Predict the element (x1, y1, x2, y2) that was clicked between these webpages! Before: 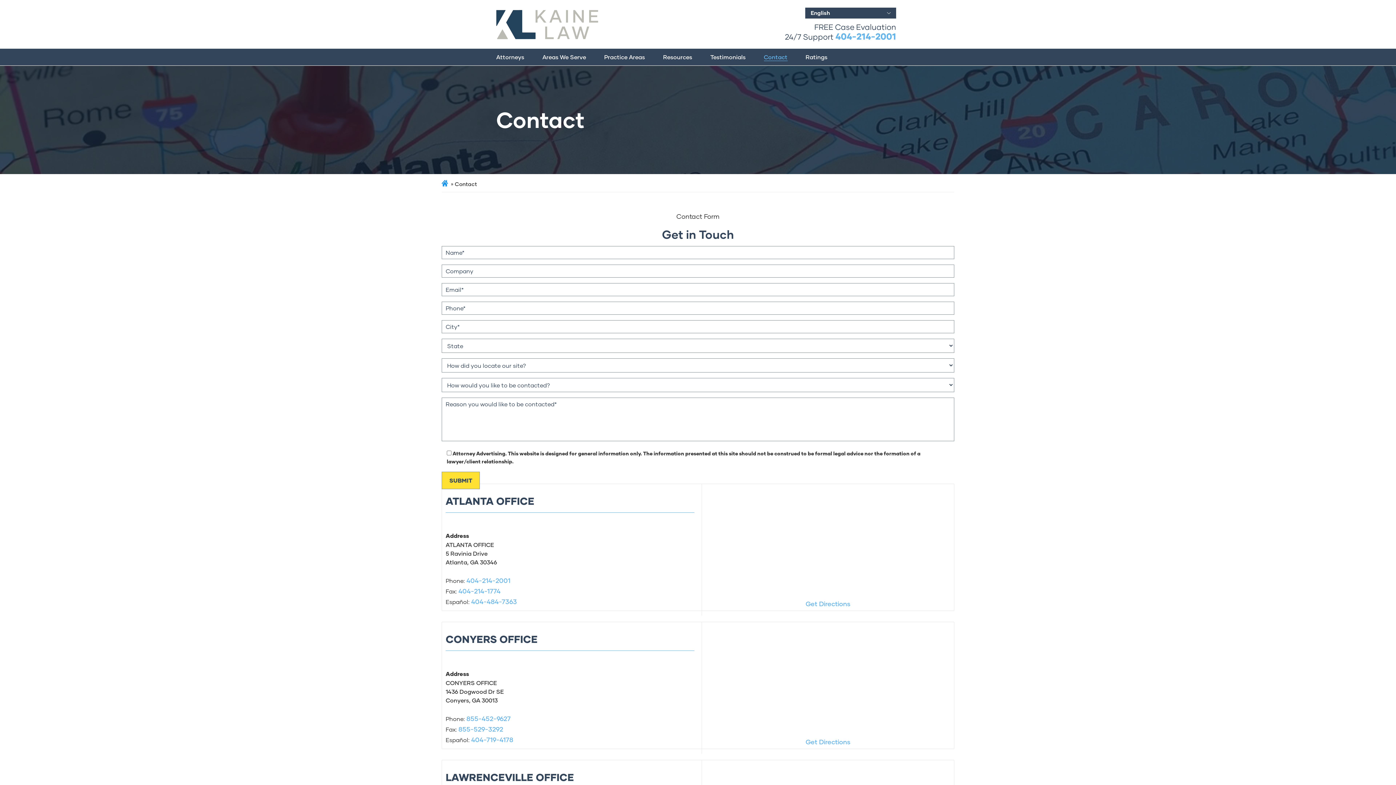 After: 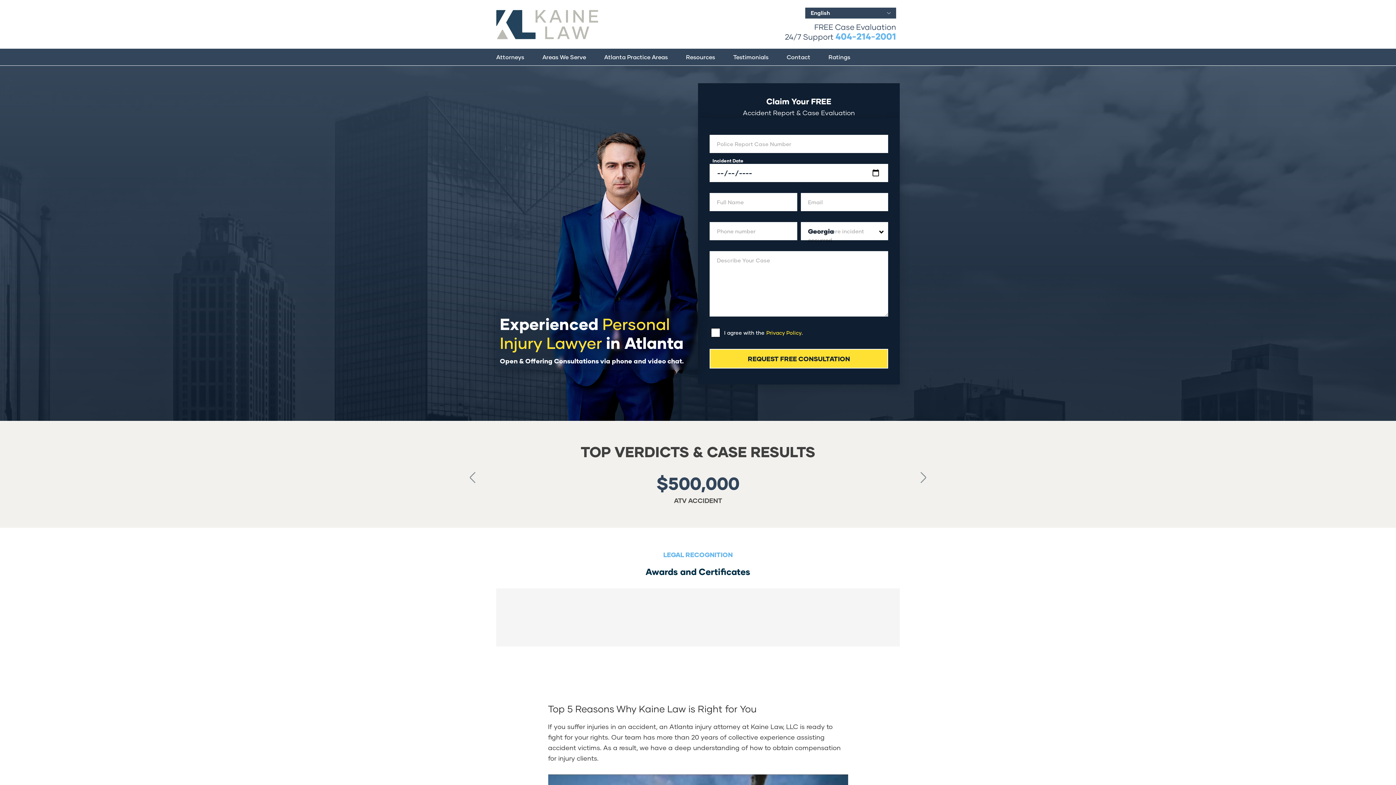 Action: bbox: (441, 180, 448, 187)